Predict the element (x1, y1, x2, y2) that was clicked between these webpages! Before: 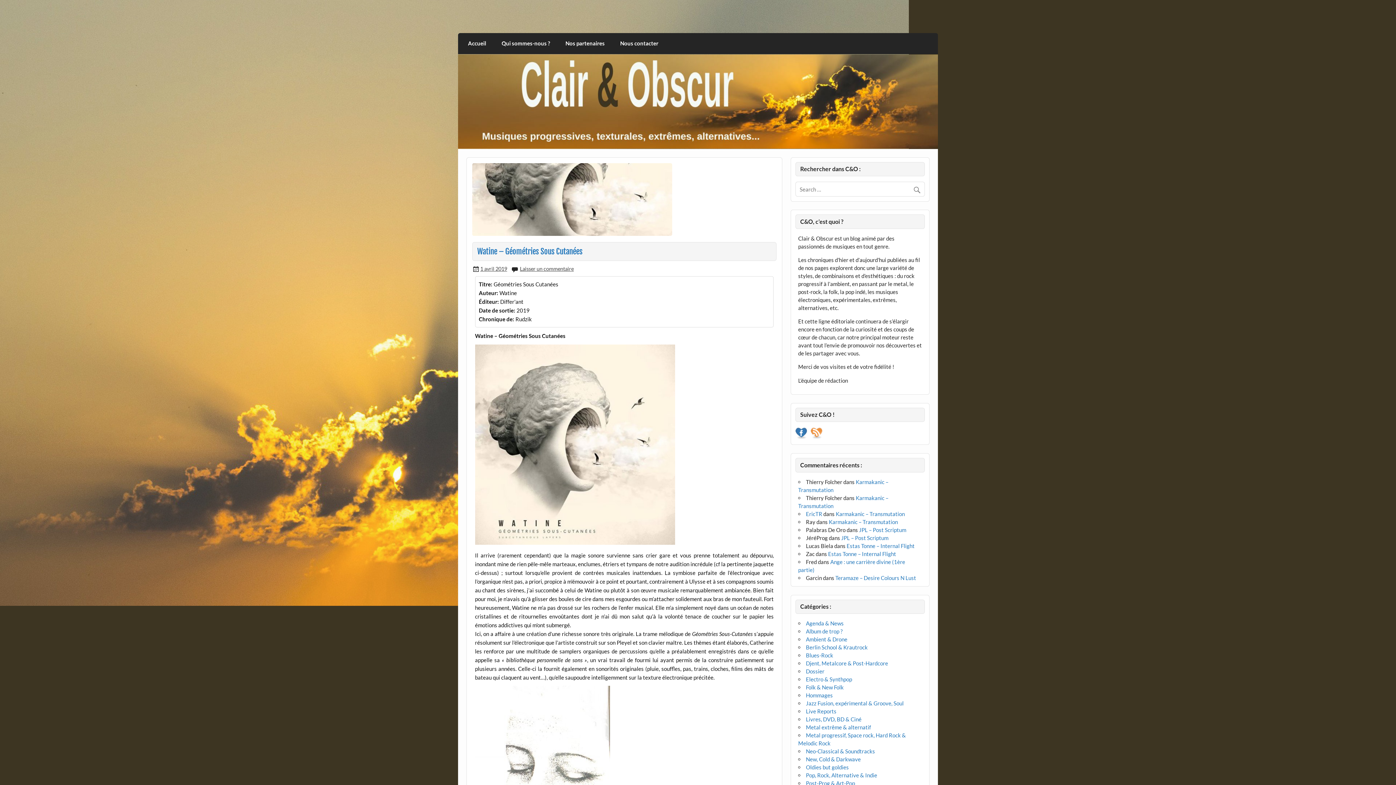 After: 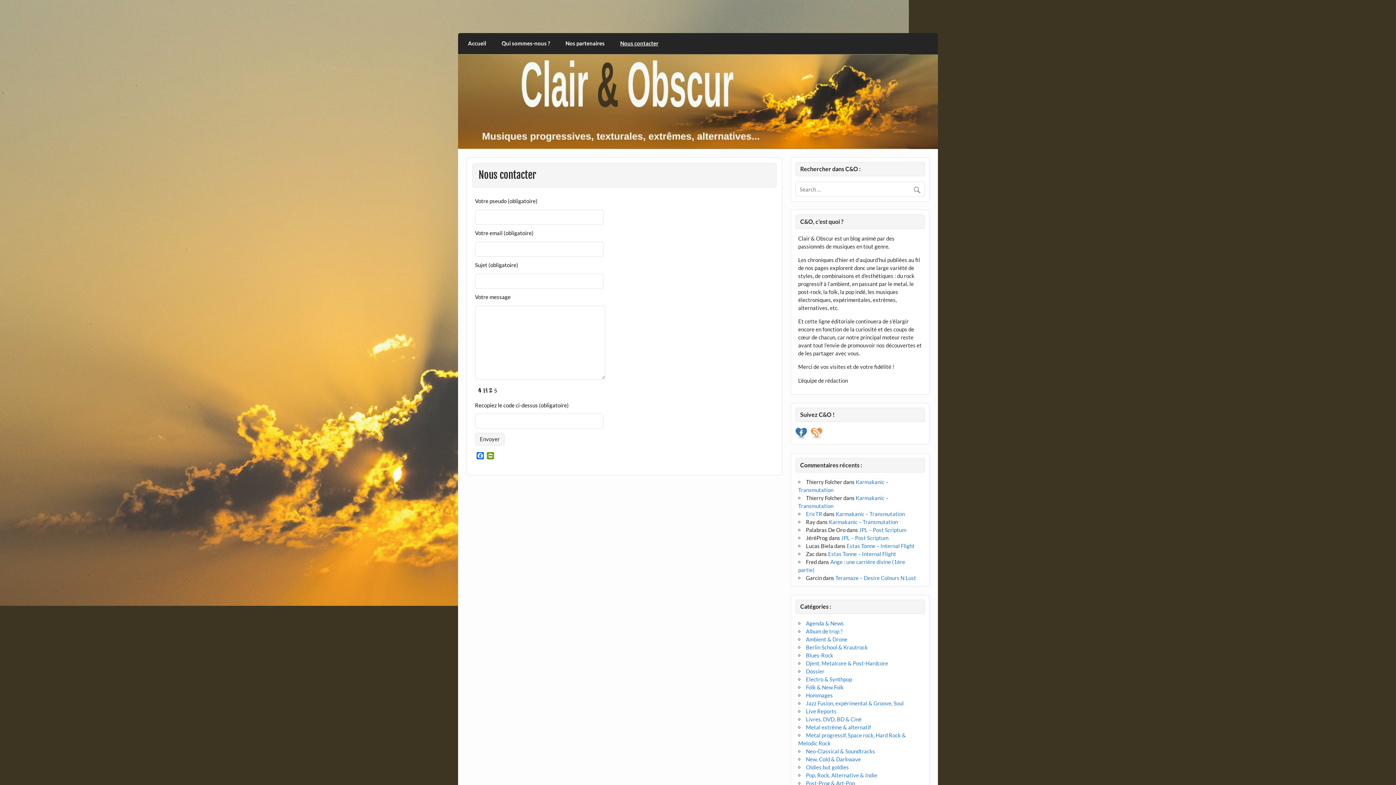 Action: bbox: (612, 33, 666, 54) label: Nous contacter